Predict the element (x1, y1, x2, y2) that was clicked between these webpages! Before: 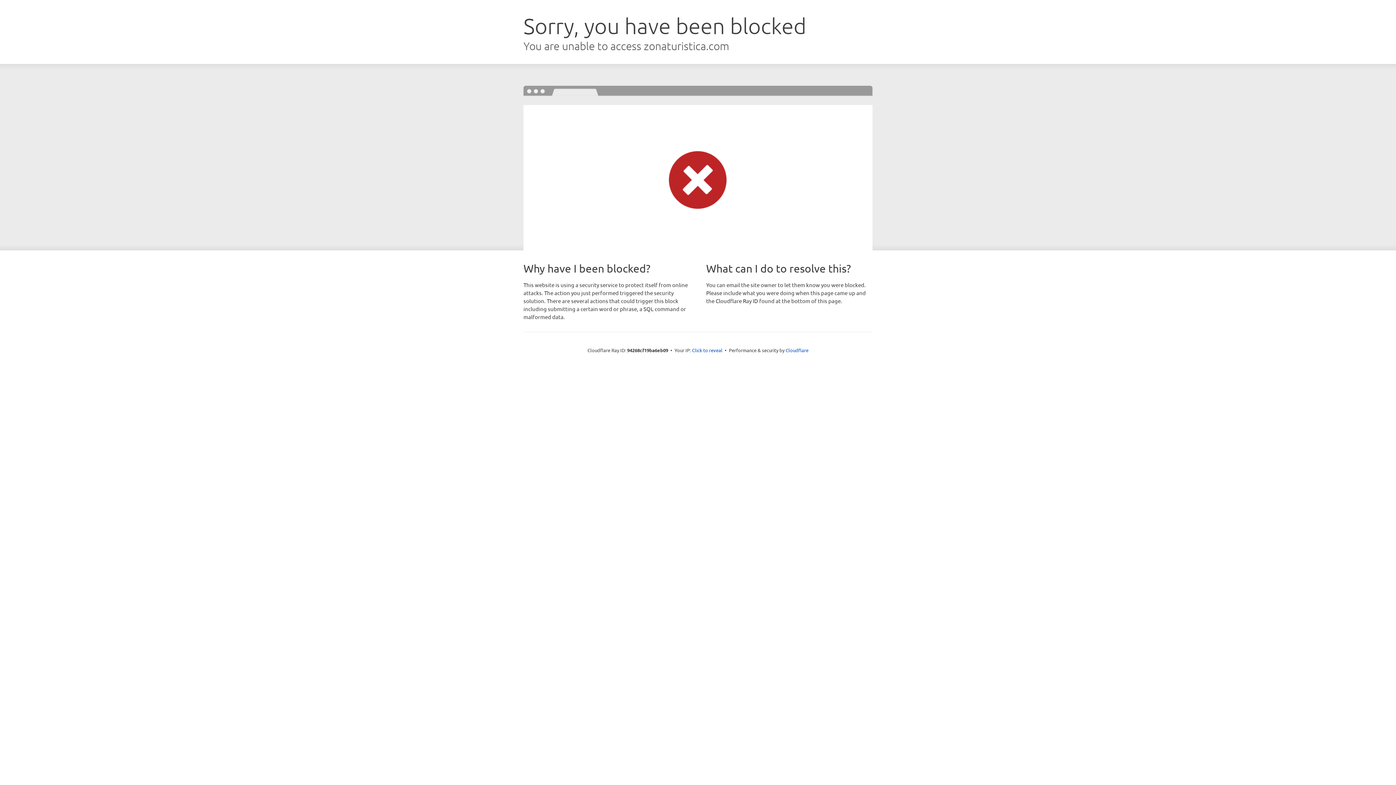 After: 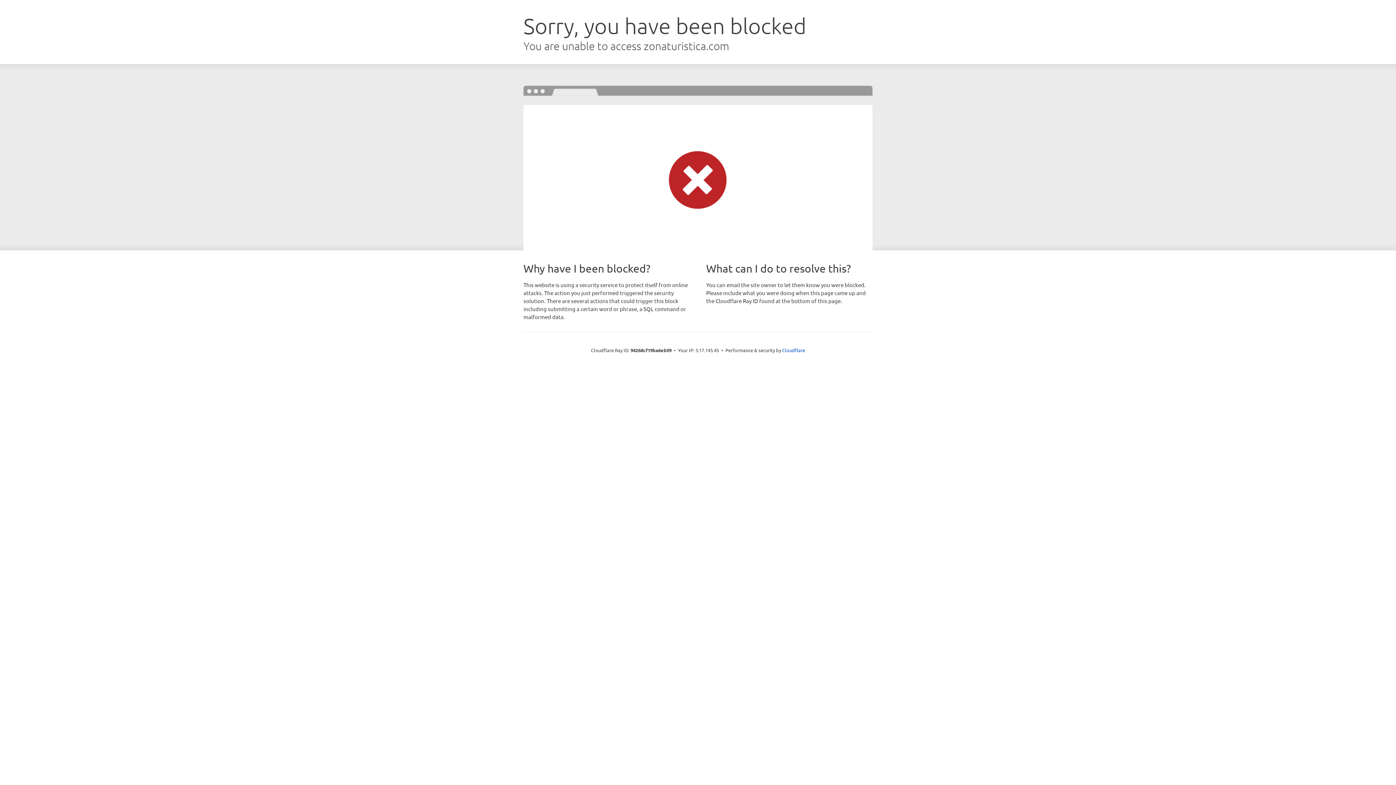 Action: label: Click to reveal bbox: (692, 346, 722, 353)